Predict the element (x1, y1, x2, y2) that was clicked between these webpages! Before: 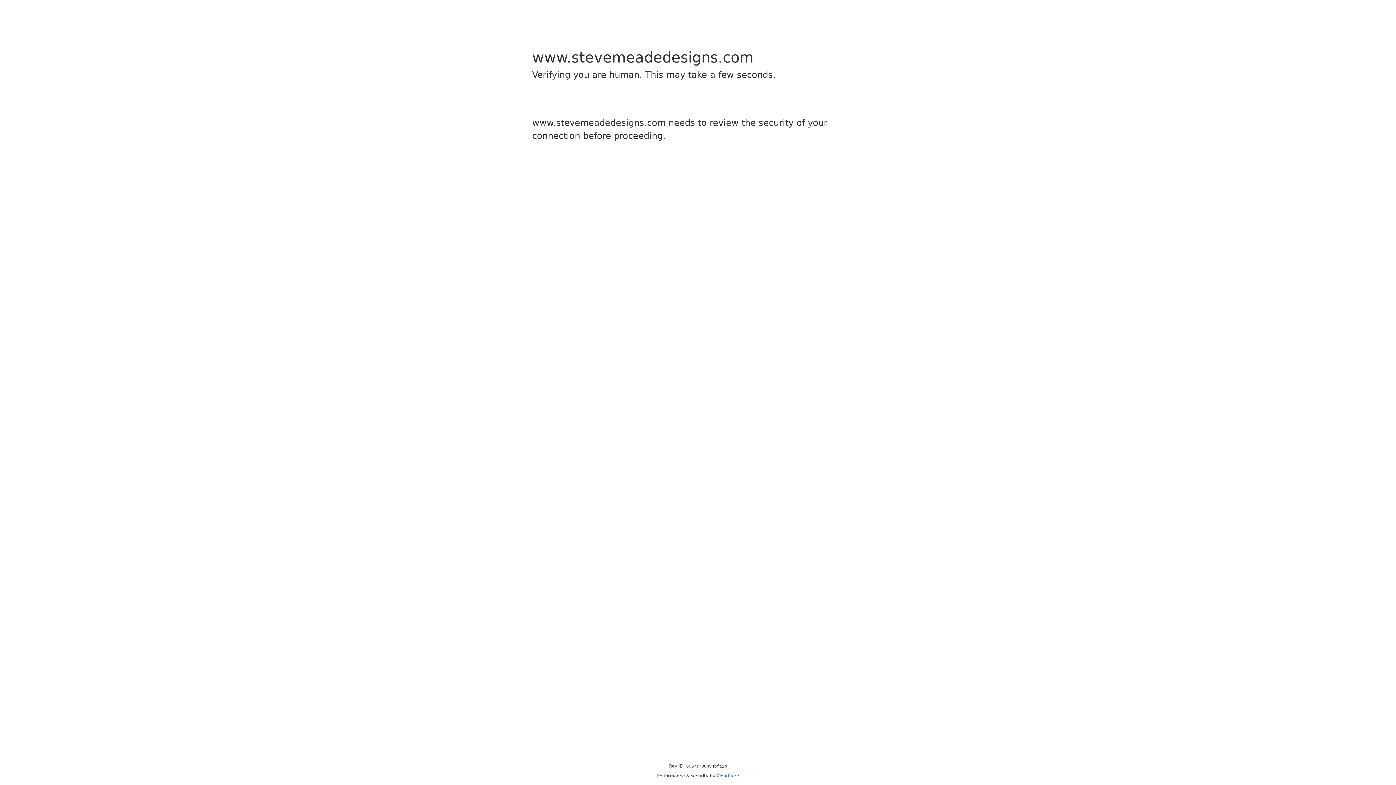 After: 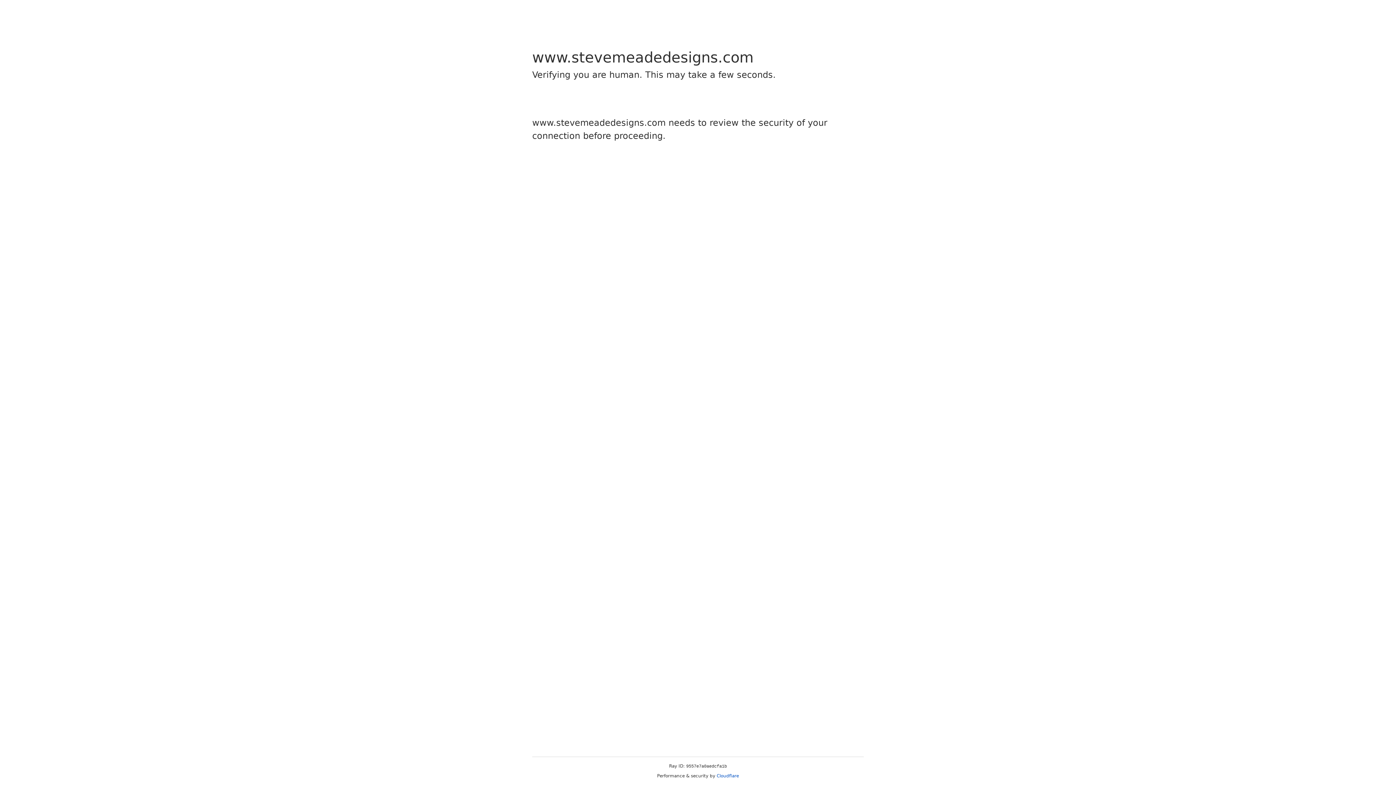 Action: bbox: (716, 773, 739, 778) label: Cloudflare